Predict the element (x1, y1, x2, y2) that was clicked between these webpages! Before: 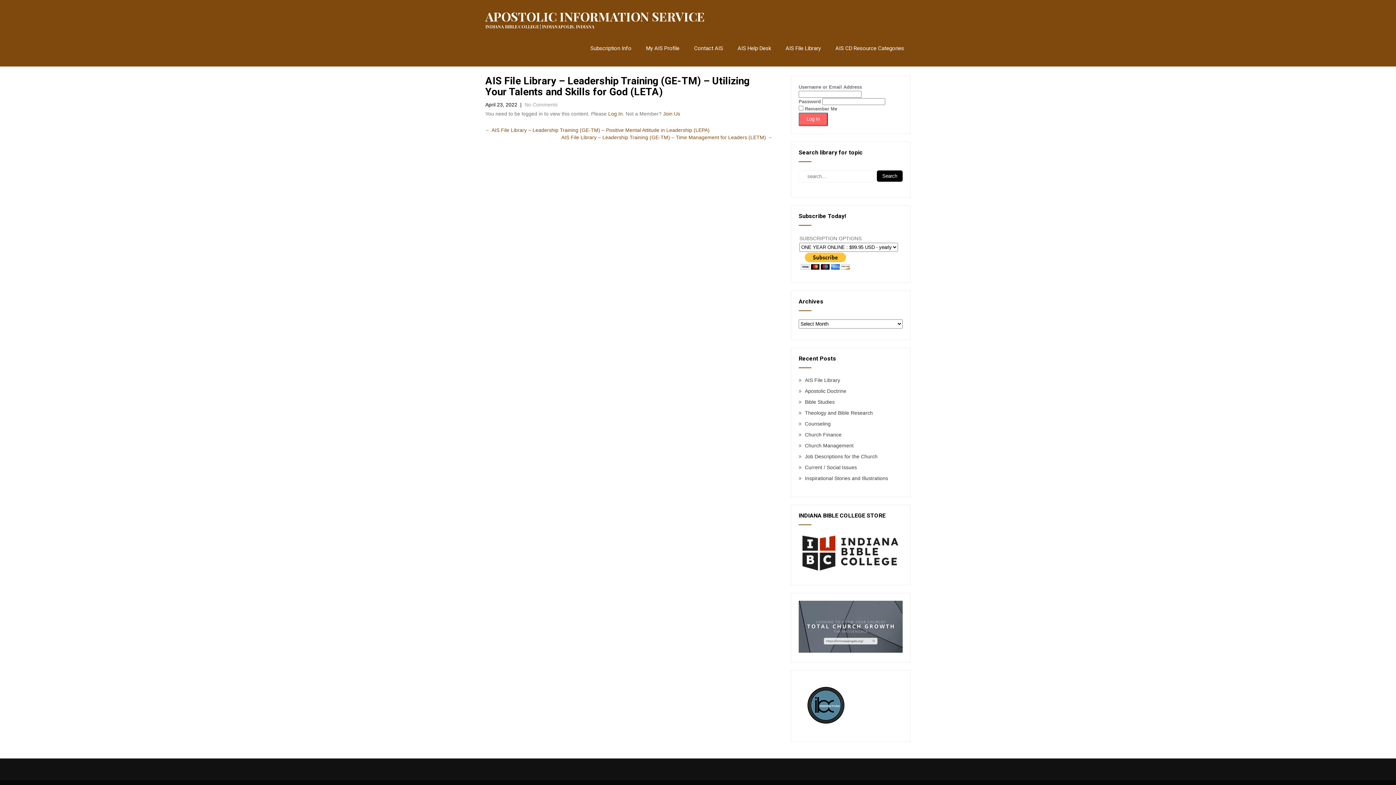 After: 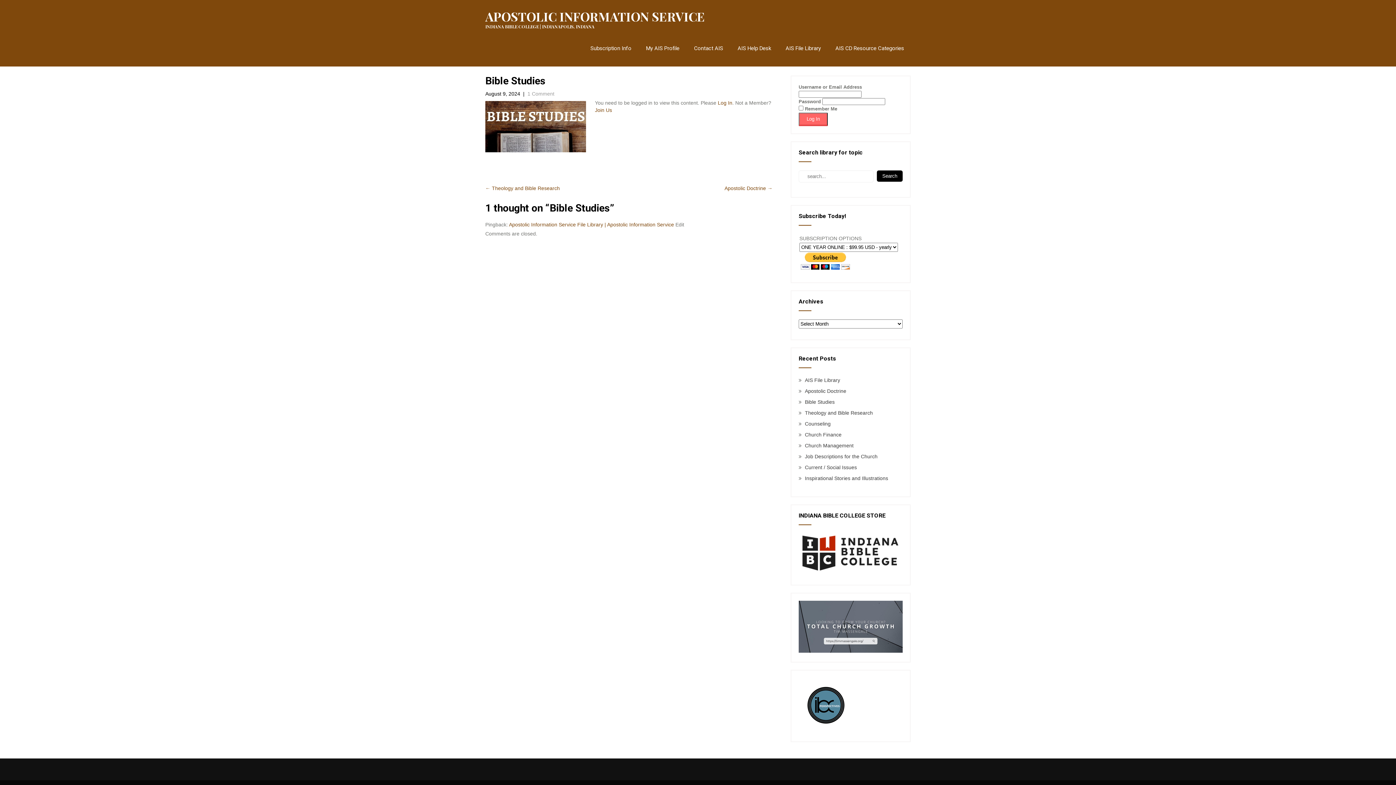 Action: label: Bible Studies bbox: (805, 399, 834, 405)